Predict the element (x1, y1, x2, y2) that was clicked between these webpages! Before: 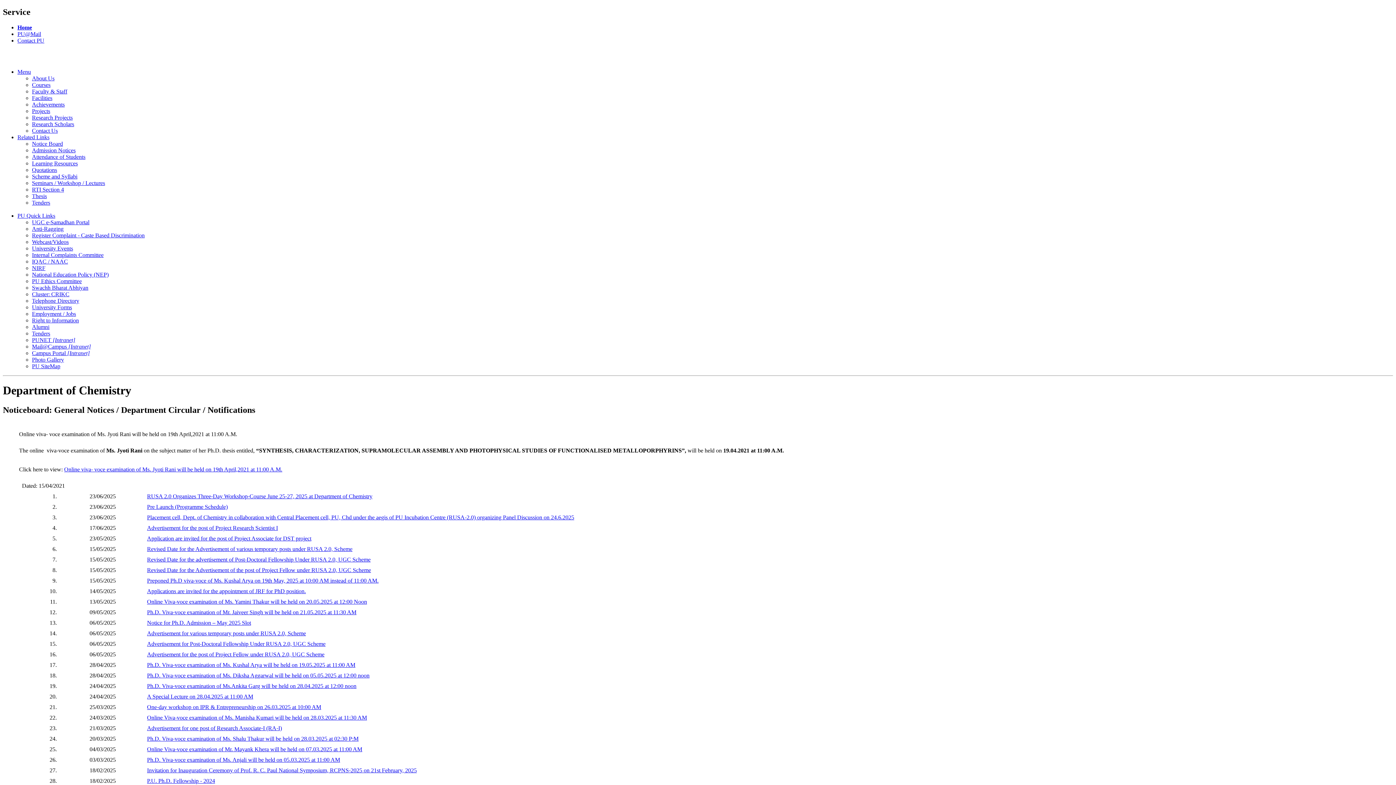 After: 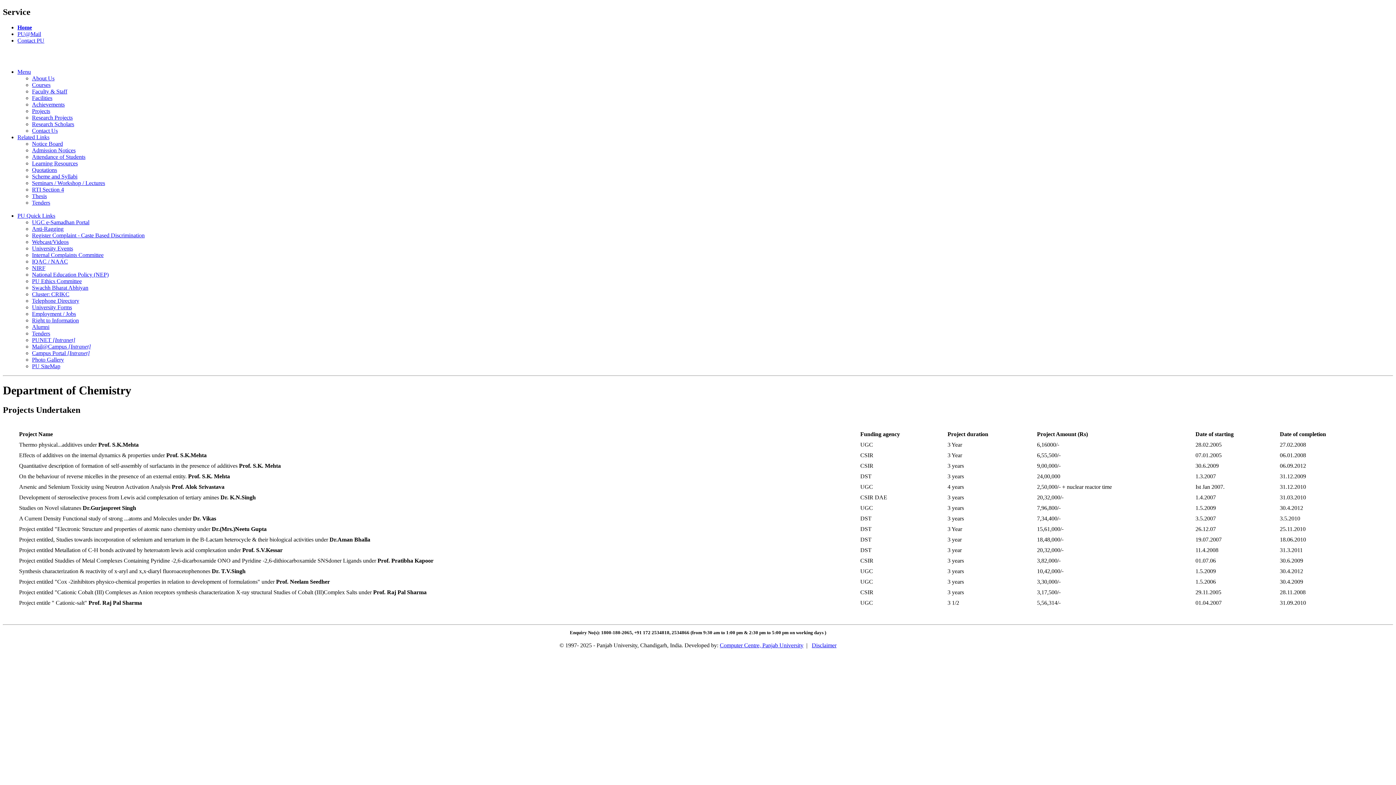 Action: bbox: (32, 107, 50, 114) label: Projects